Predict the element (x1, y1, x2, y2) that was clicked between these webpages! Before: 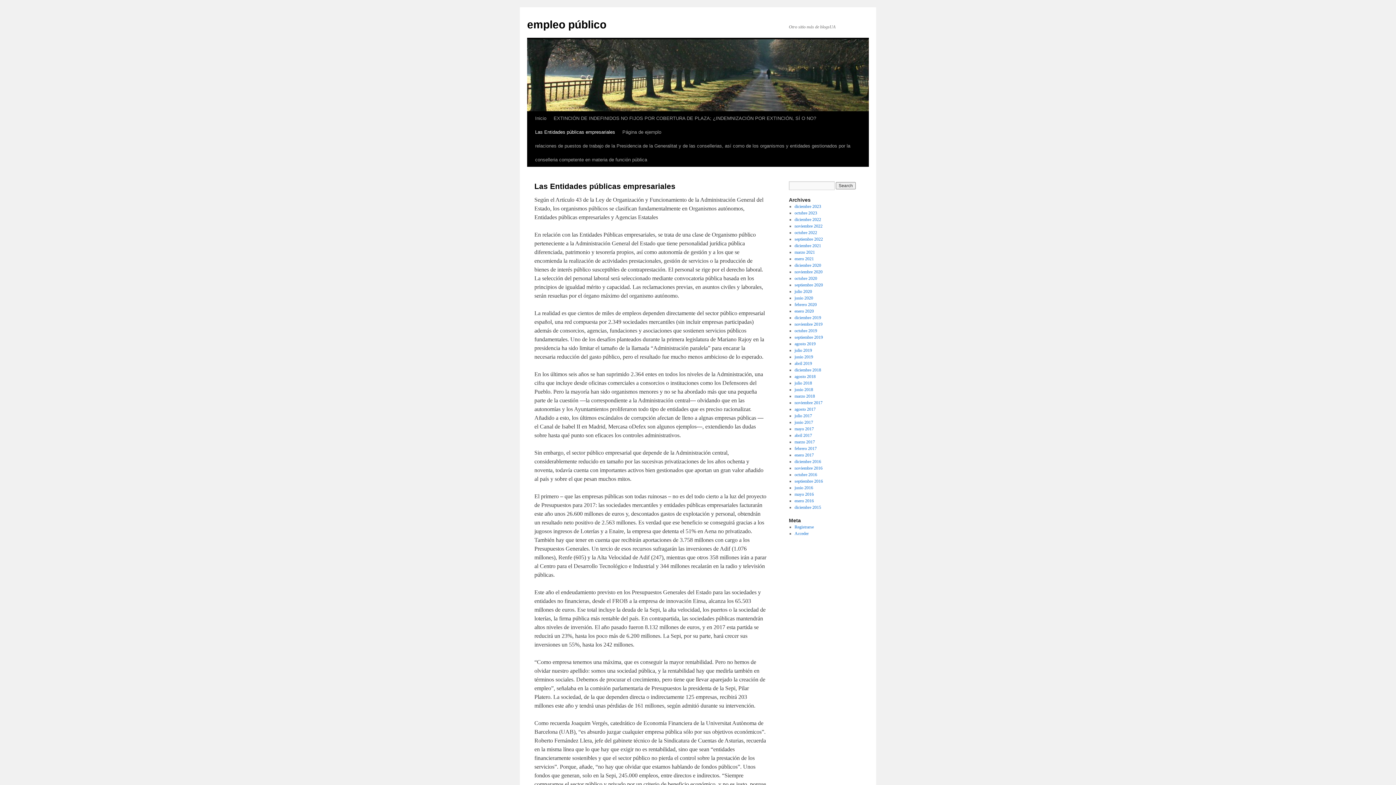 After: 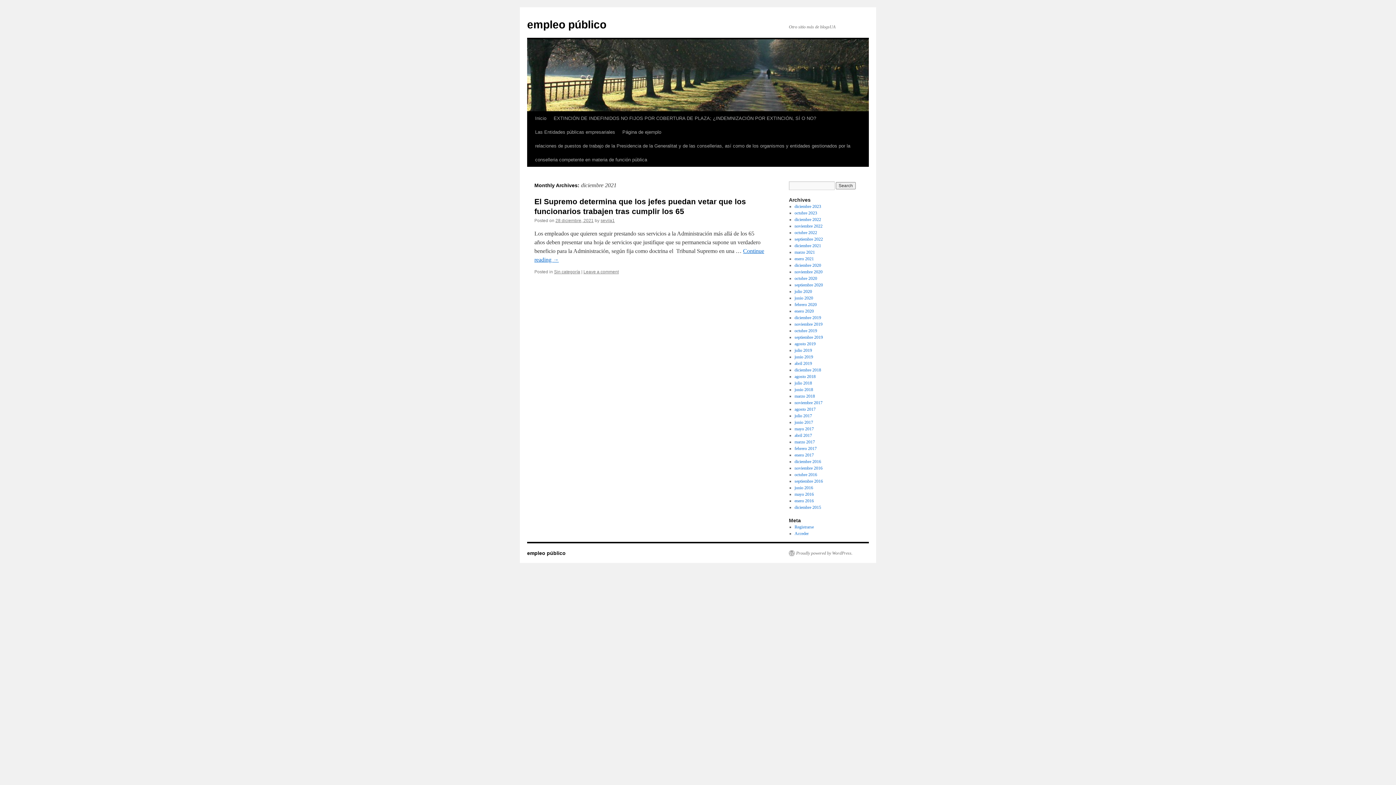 Action: label: diciembre 2021 bbox: (794, 243, 821, 248)